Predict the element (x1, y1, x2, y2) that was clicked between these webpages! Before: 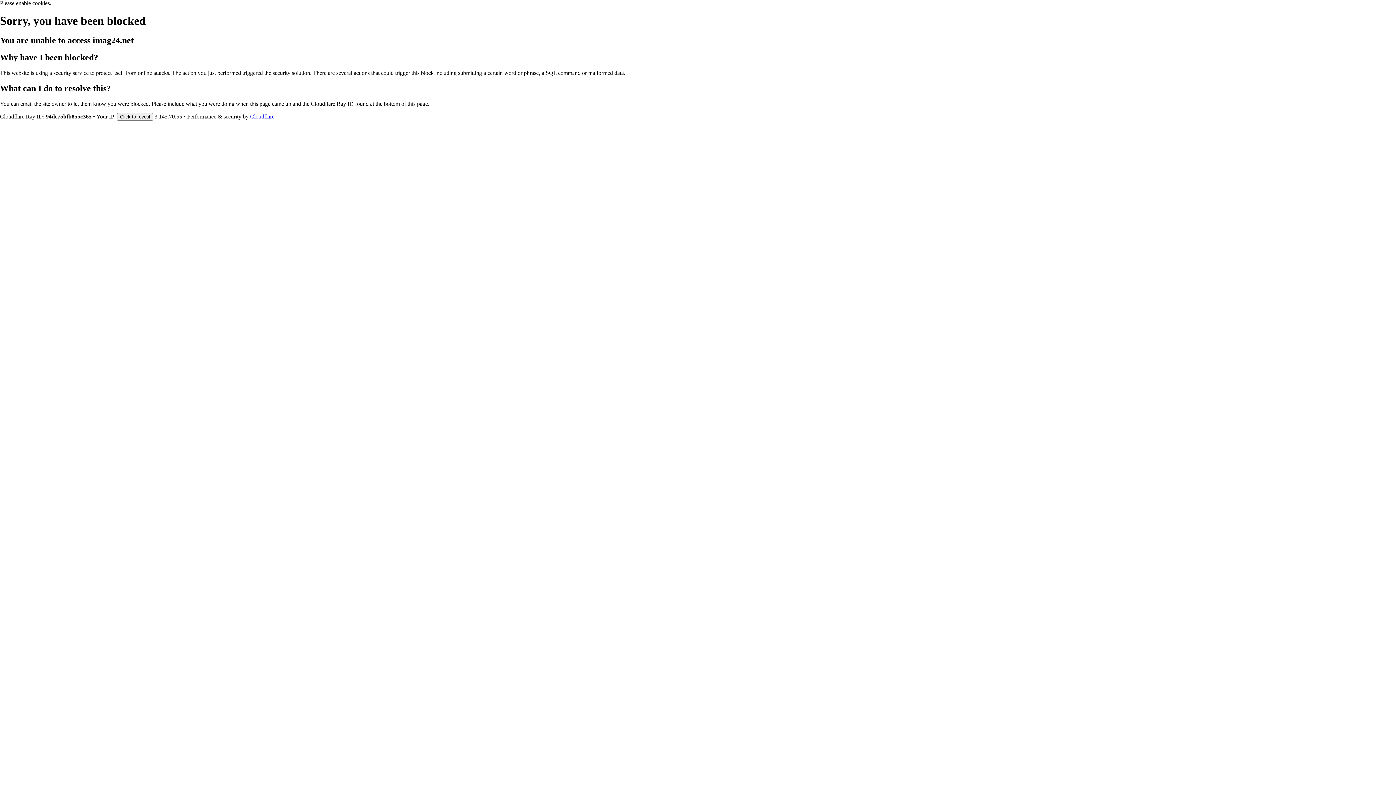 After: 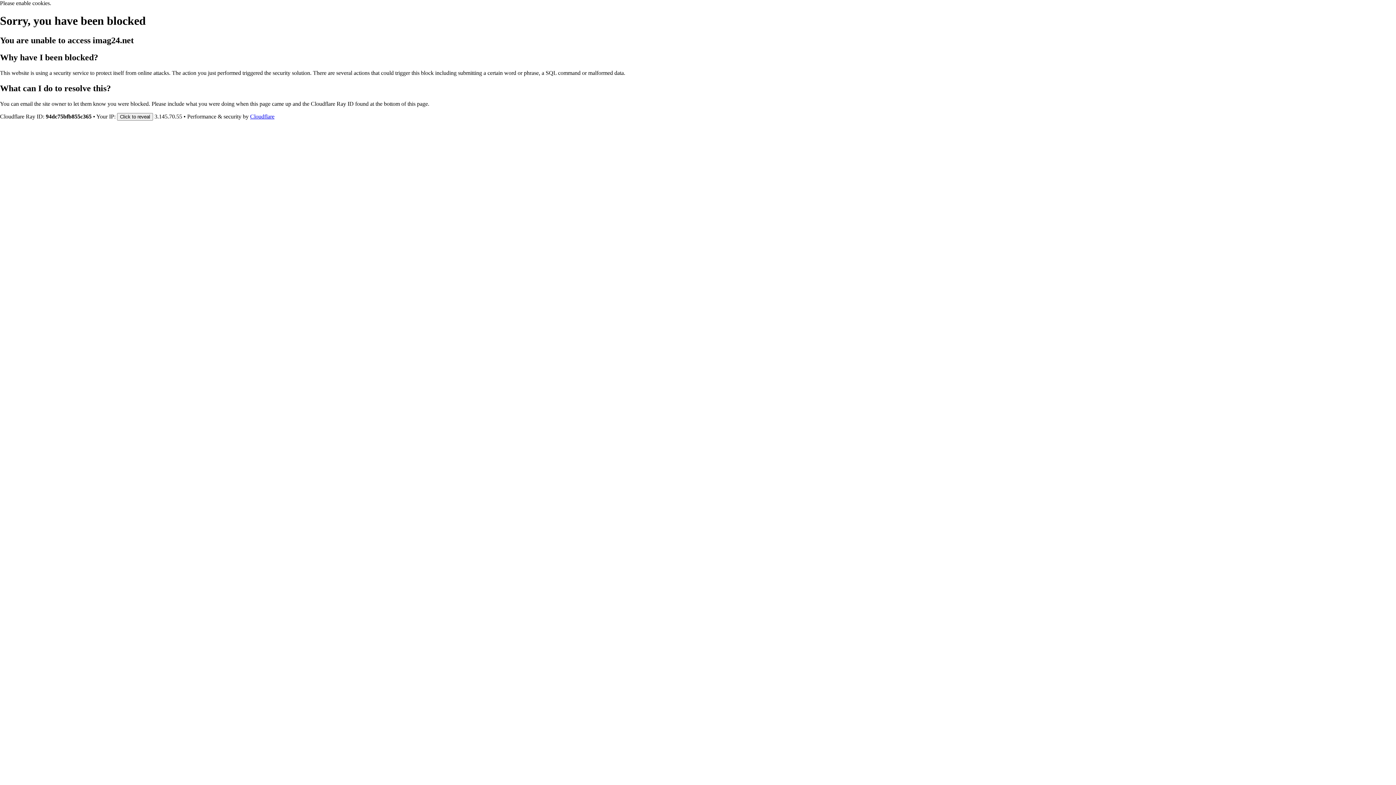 Action: label: Cloudflare bbox: (250, 113, 274, 119)